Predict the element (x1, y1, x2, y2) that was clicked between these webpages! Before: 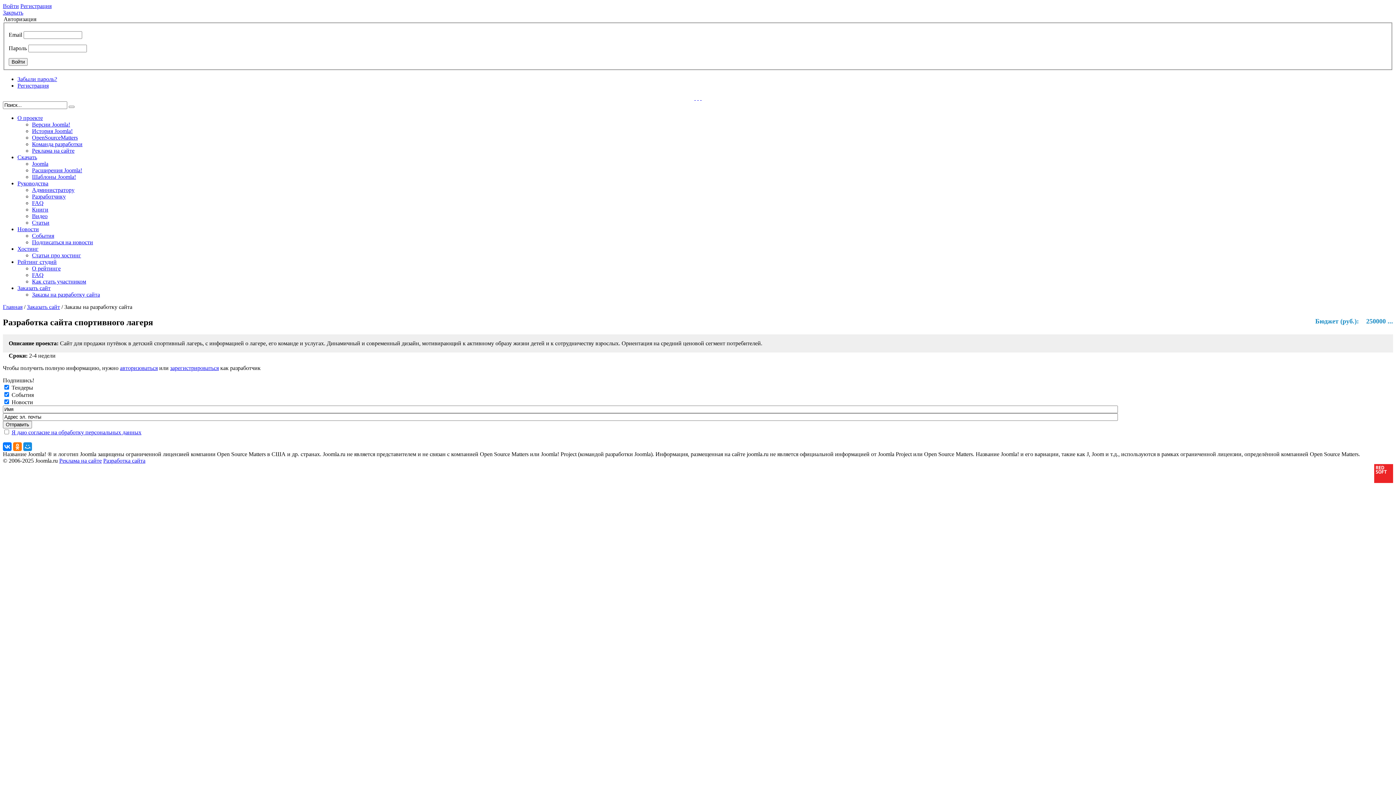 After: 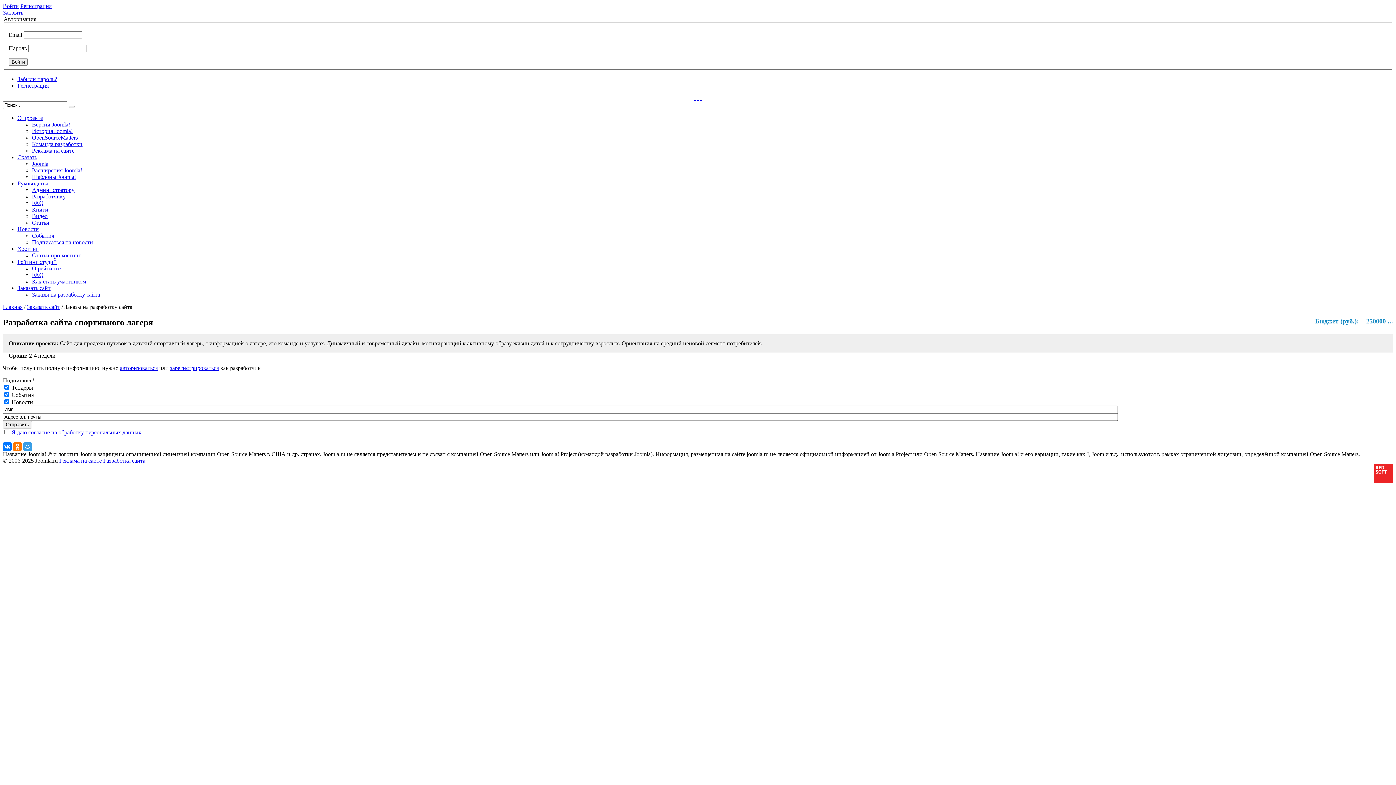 Action: bbox: (23, 442, 32, 451)